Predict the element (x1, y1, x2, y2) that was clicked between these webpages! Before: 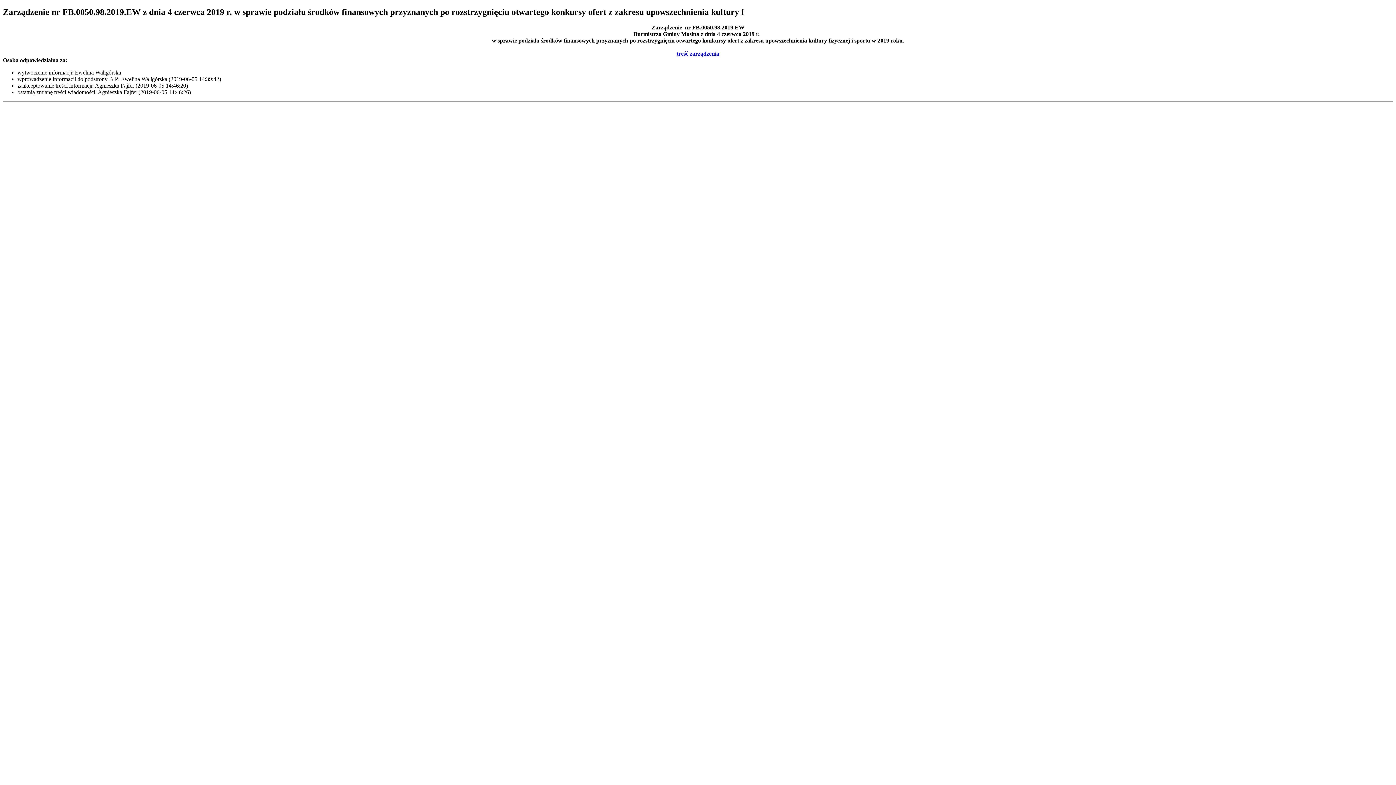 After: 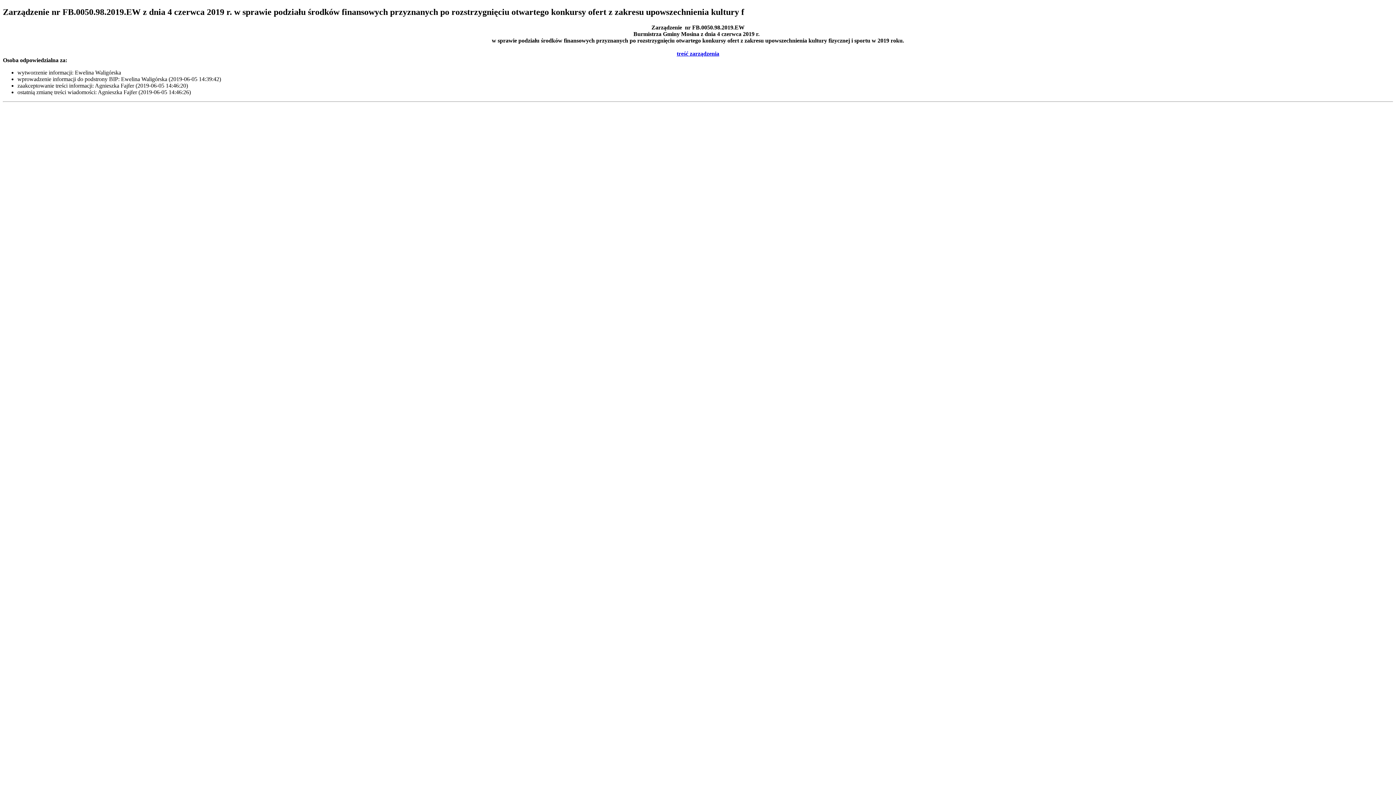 Action: label: treść zarządzenia bbox: (676, 50, 719, 56)